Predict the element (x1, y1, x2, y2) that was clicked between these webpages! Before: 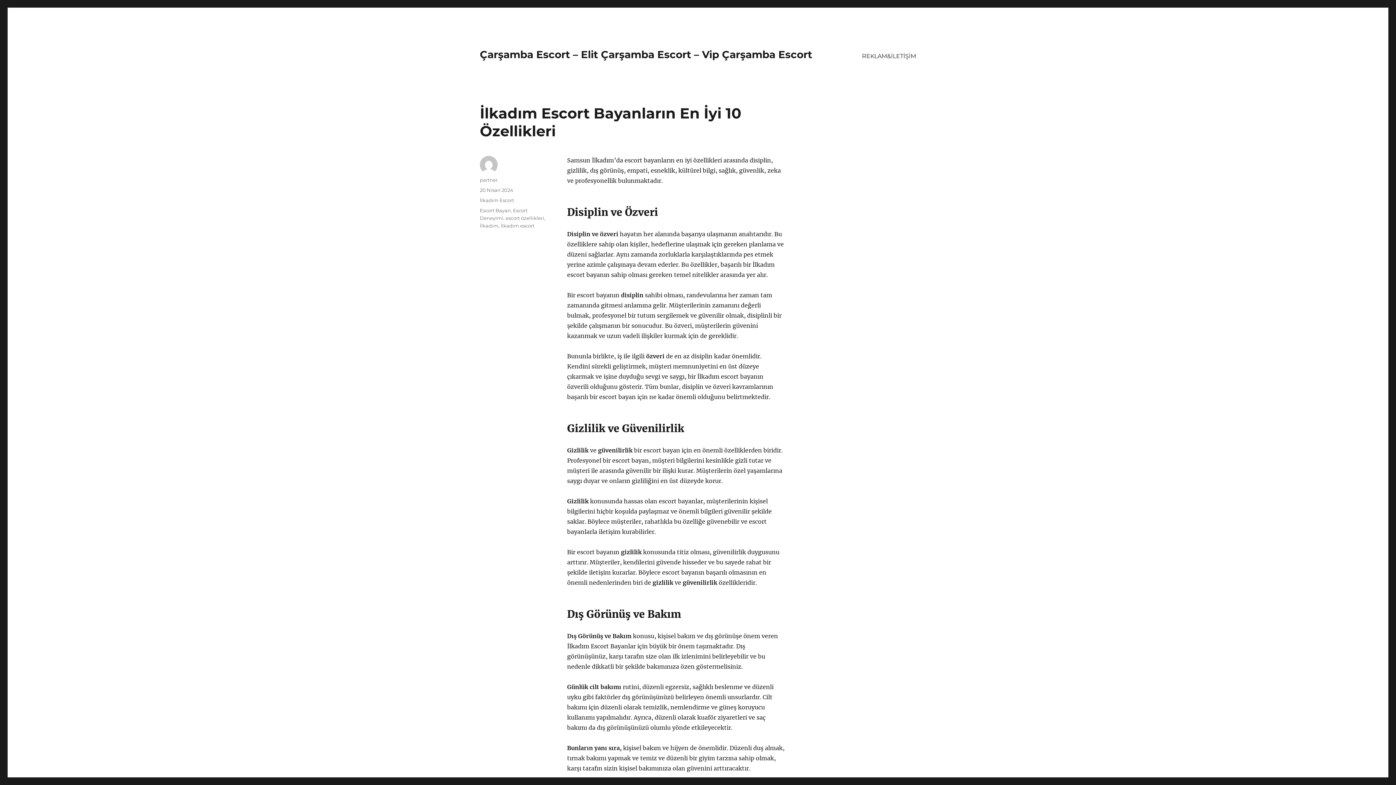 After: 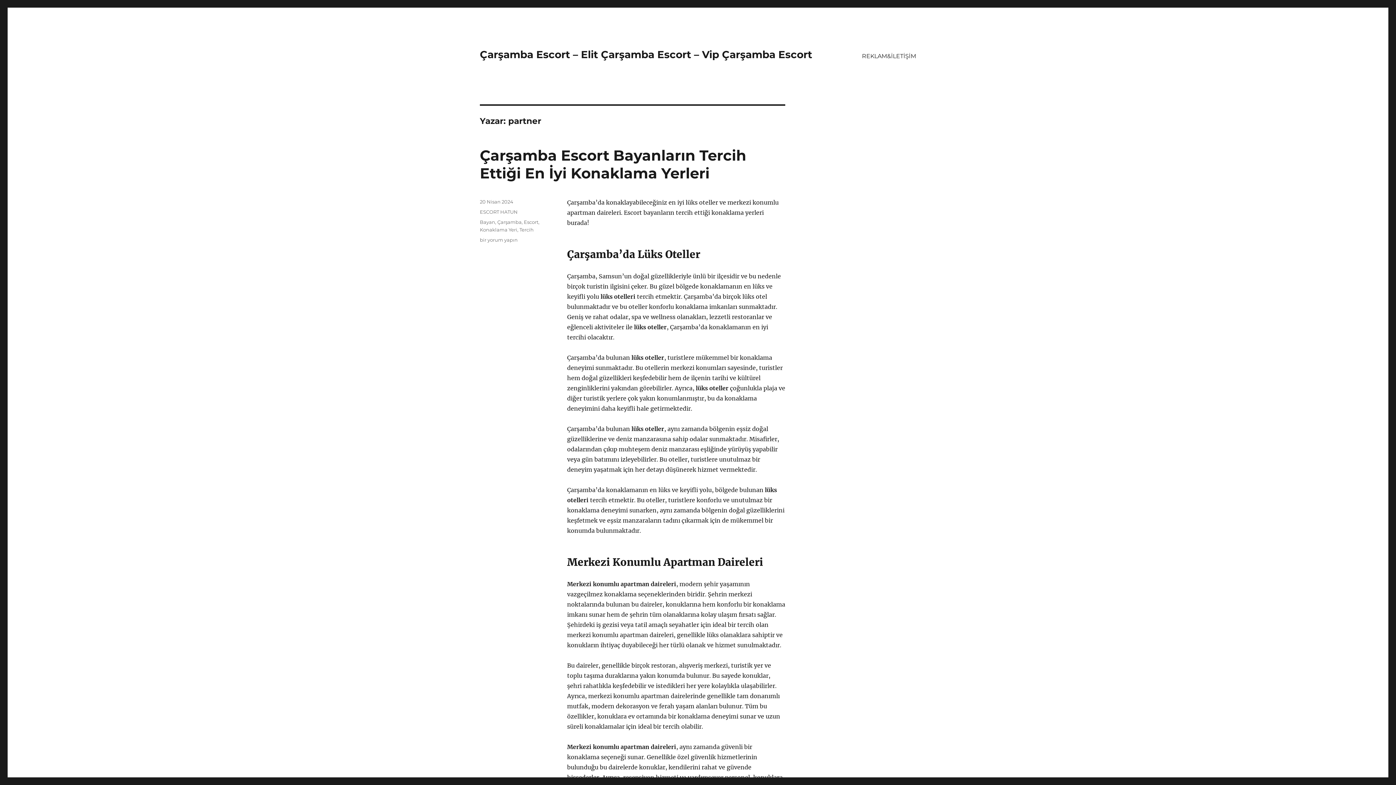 Action: bbox: (480, 177, 497, 182) label: partner